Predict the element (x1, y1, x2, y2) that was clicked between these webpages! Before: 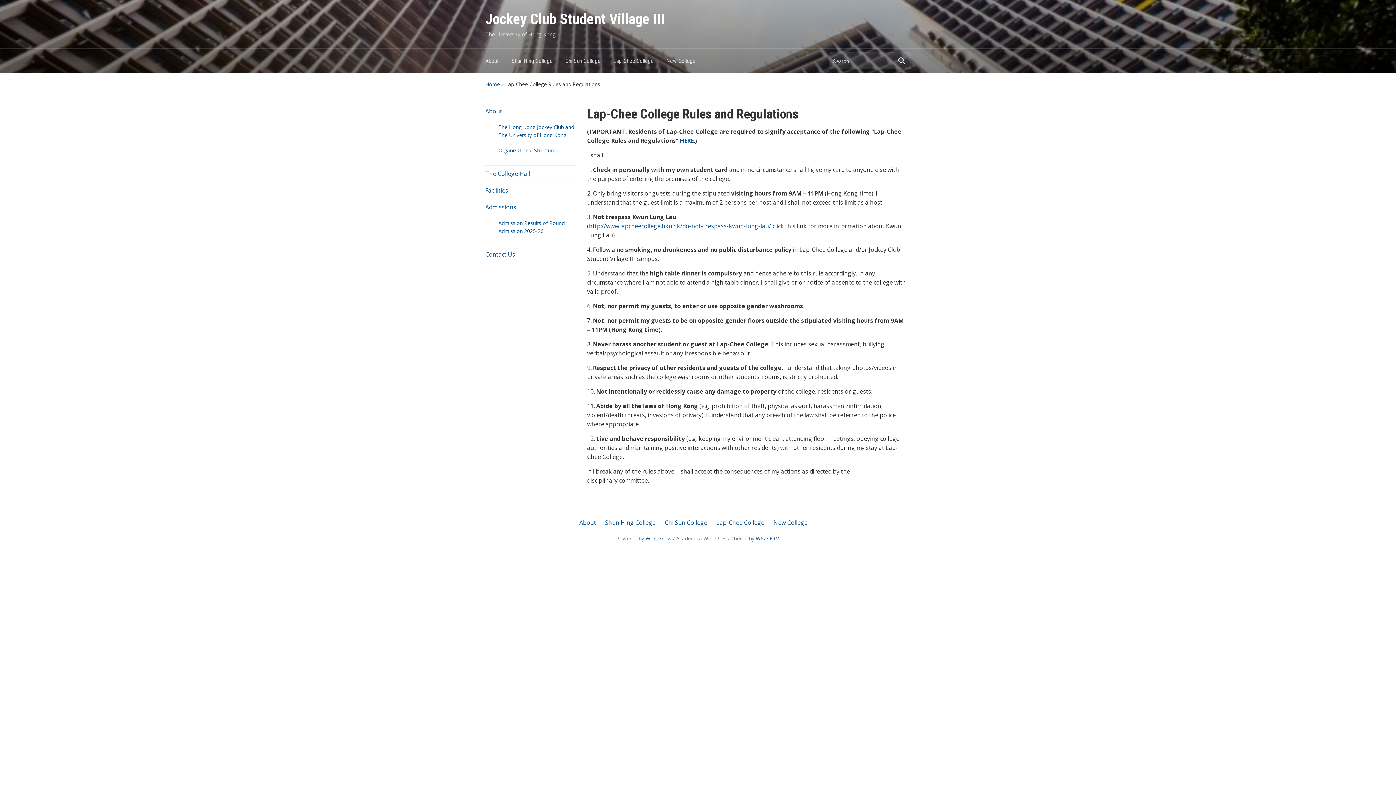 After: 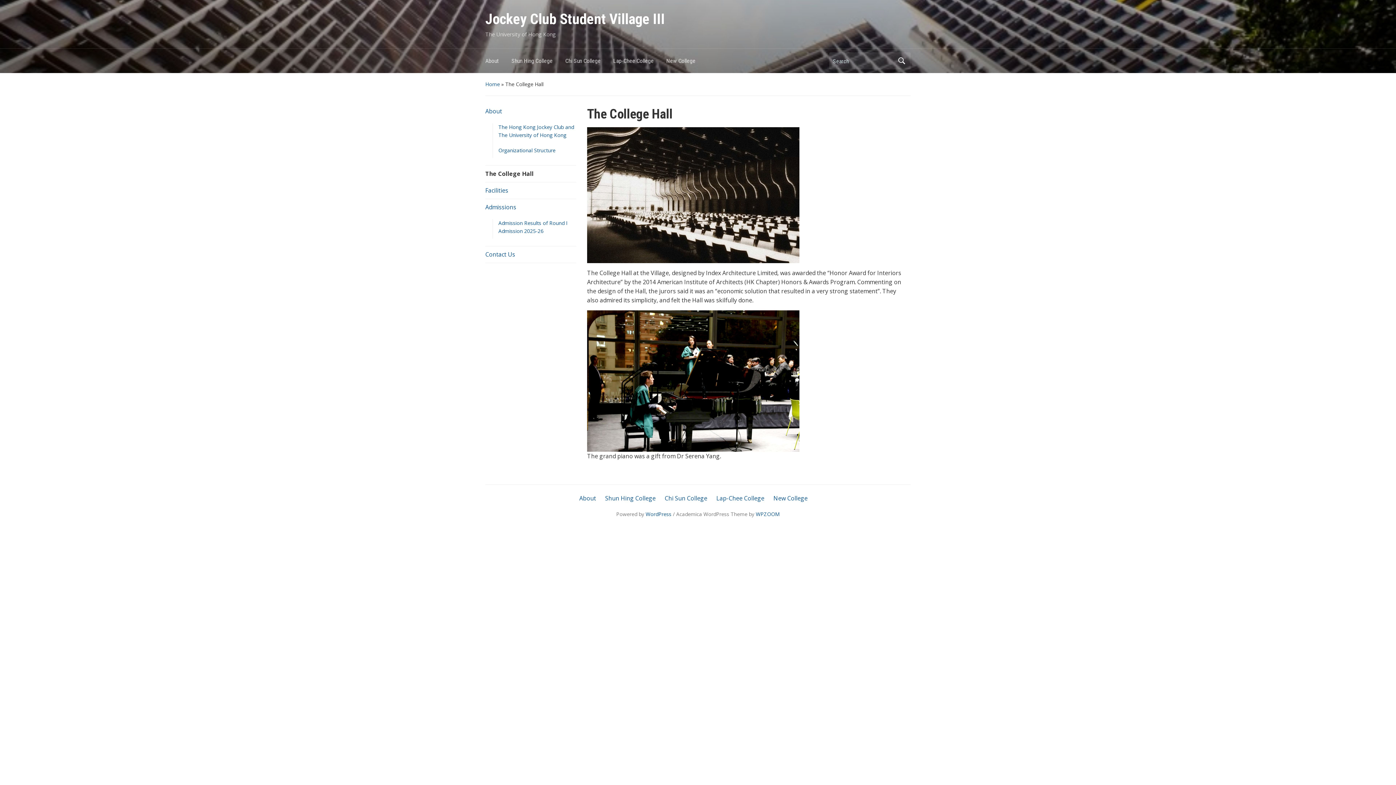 Action: label: The College Hall bbox: (485, 169, 530, 177)